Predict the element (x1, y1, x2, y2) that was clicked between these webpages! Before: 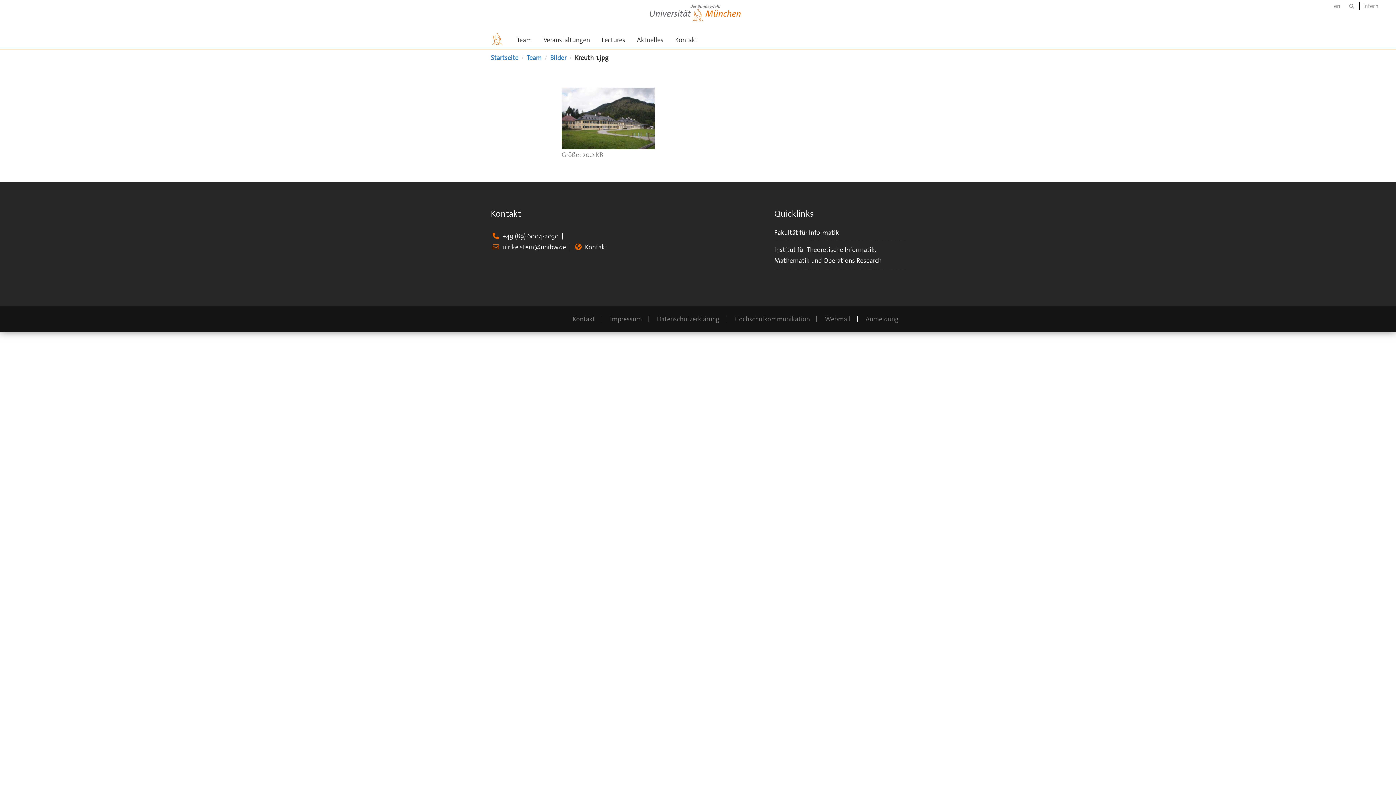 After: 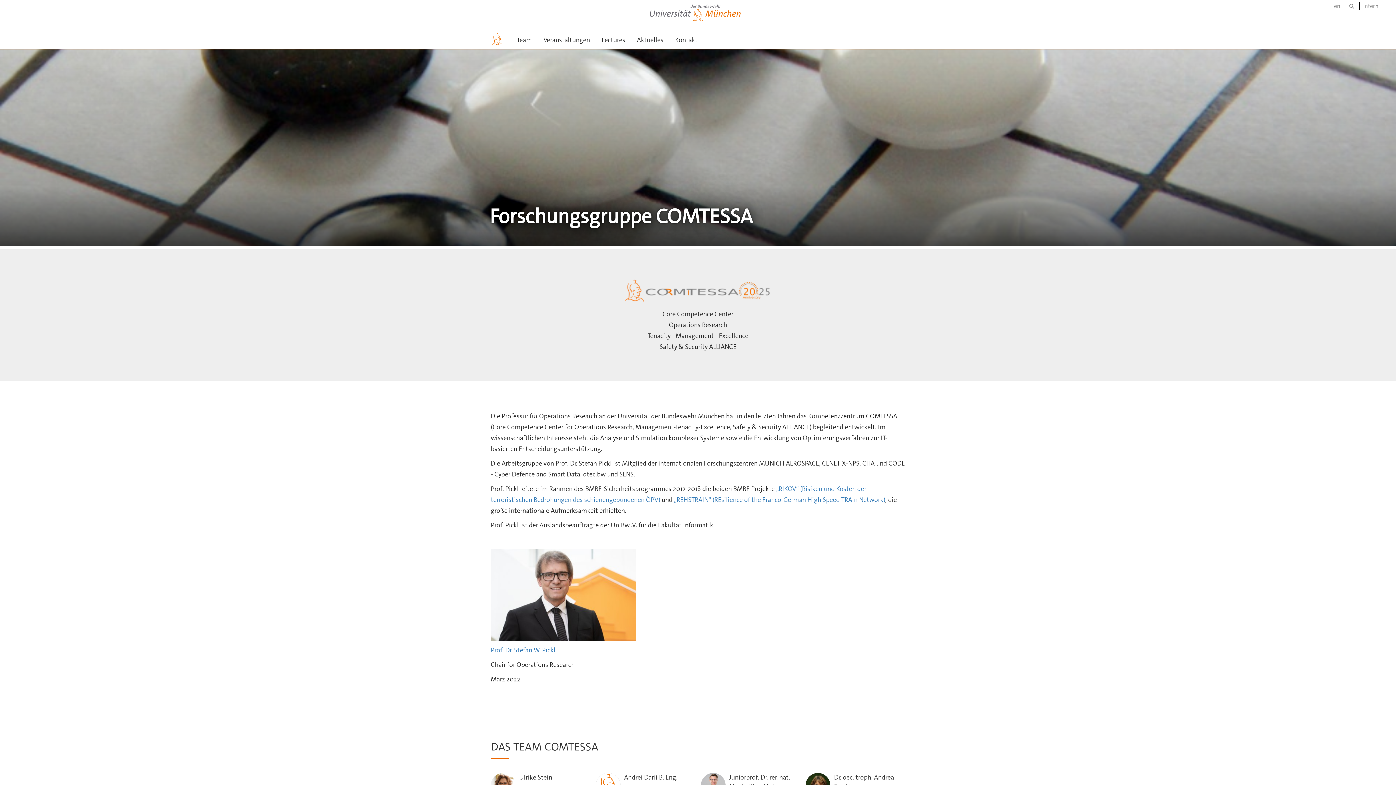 Action: label: Startseite bbox: (490, 53, 518, 62)